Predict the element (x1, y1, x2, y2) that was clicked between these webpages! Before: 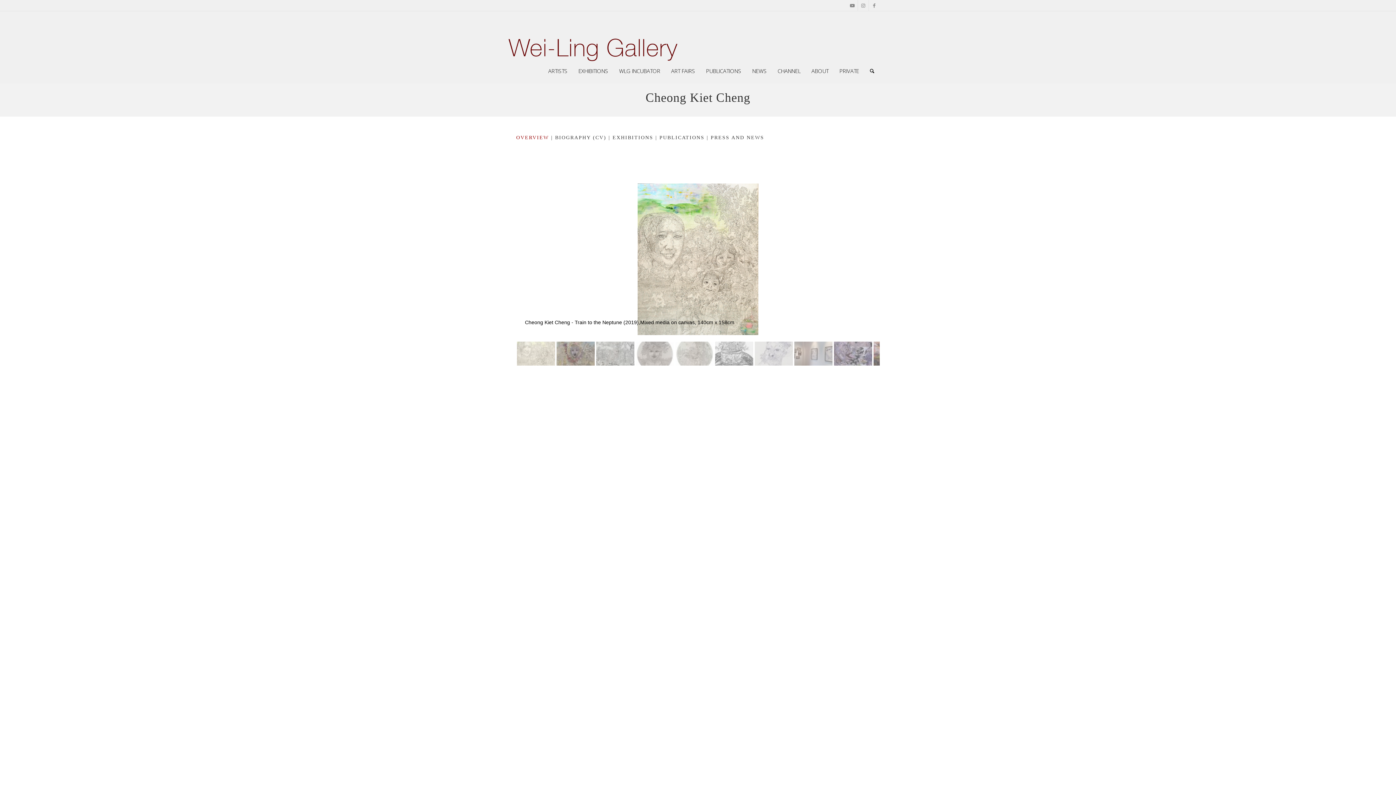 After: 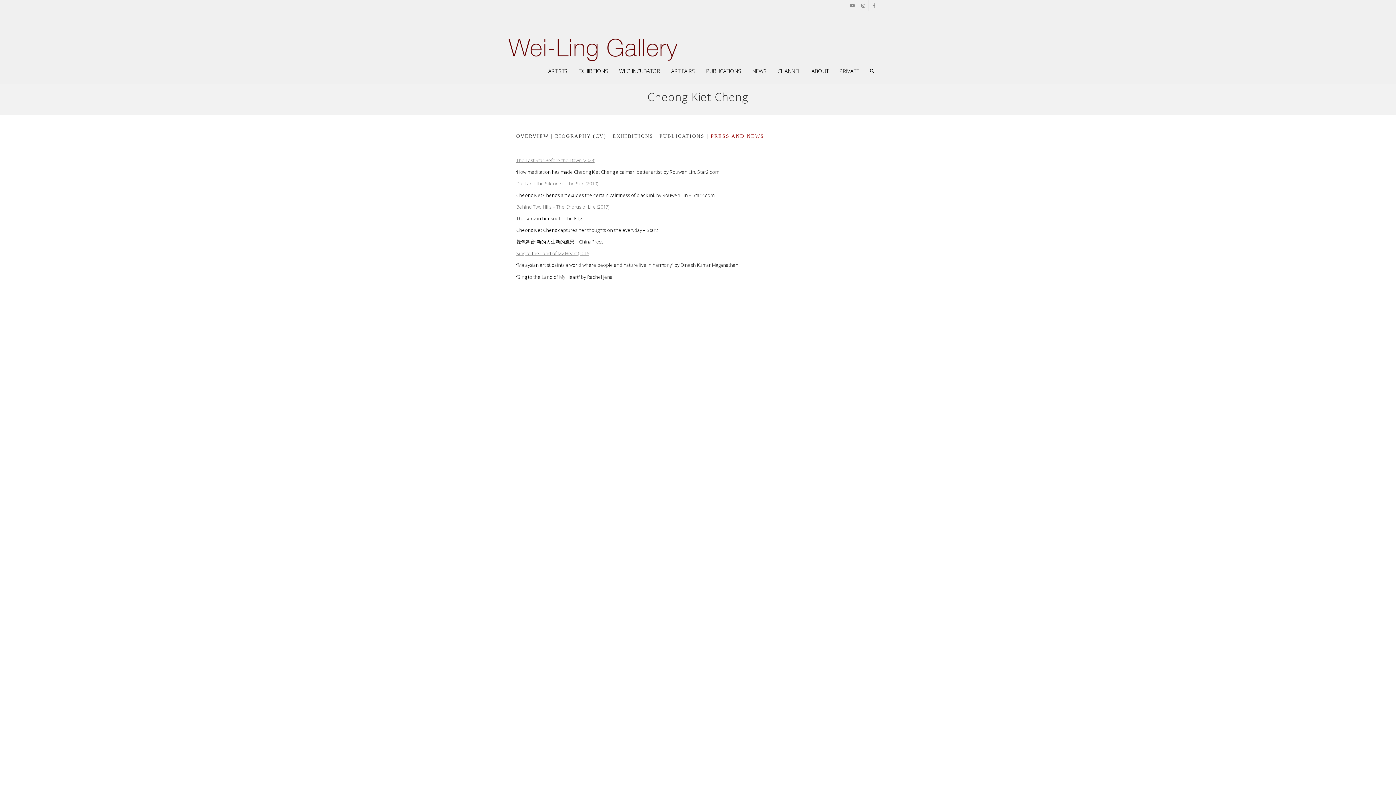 Action: label: PRESS AND NEWS bbox: (710, 134, 764, 140)